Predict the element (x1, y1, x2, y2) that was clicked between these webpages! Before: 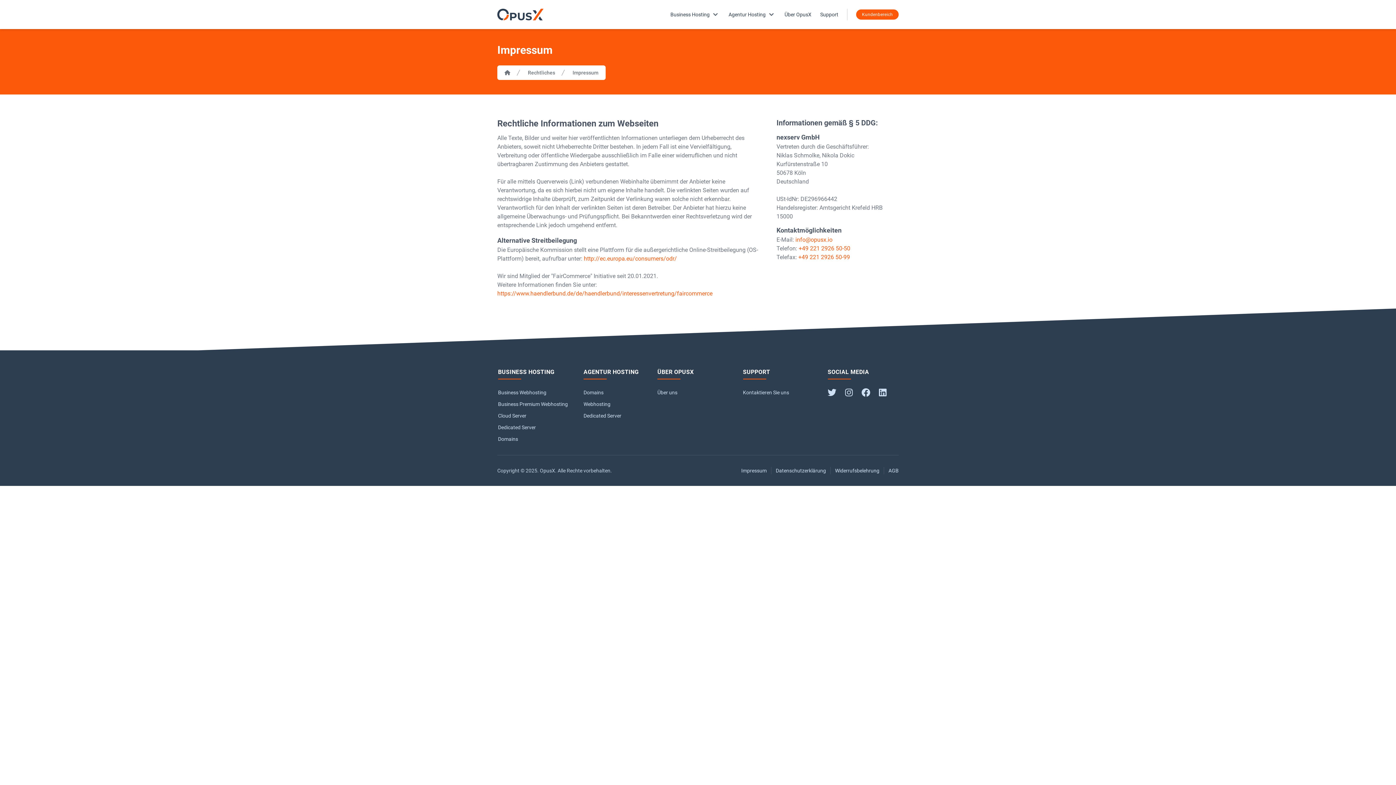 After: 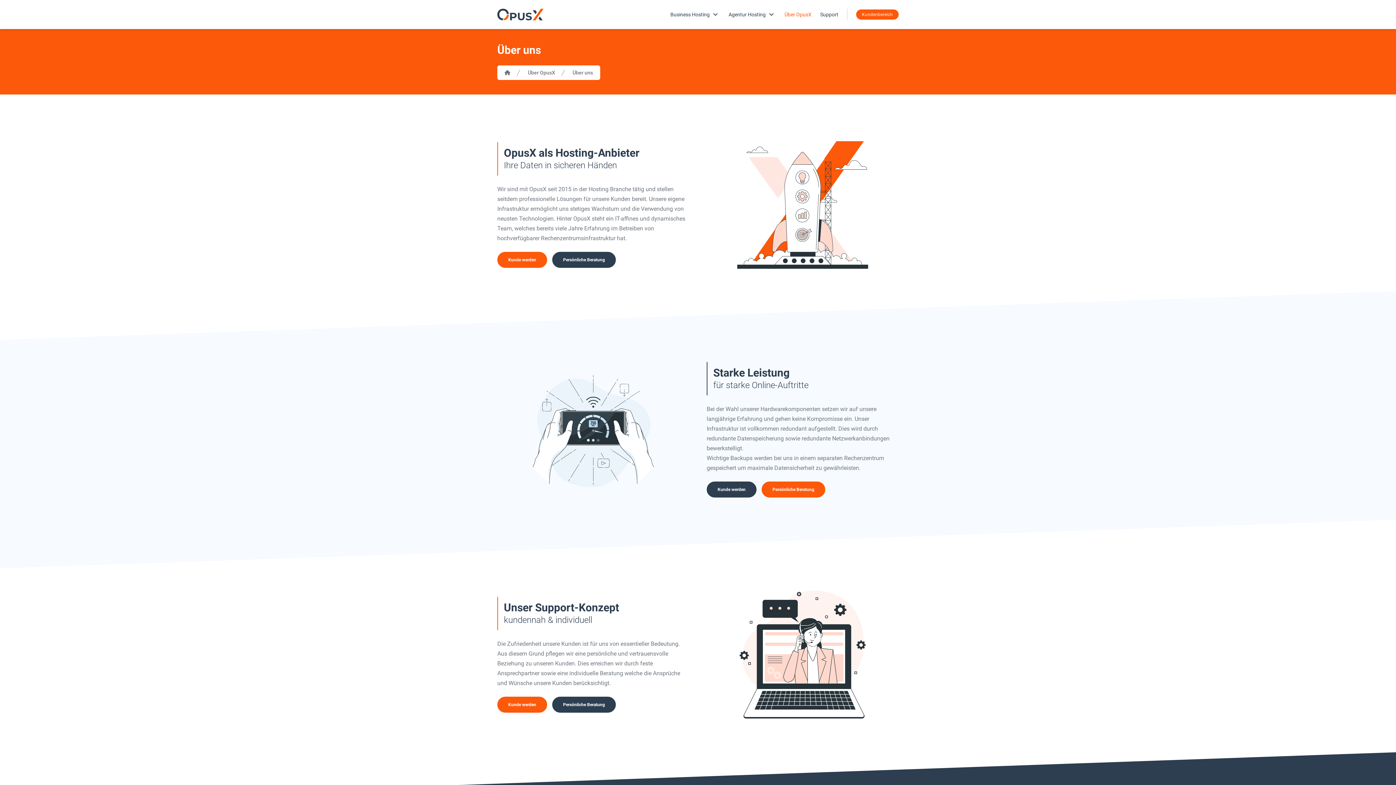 Action: label: Über OpusX bbox: (784, 11, 811, 17)